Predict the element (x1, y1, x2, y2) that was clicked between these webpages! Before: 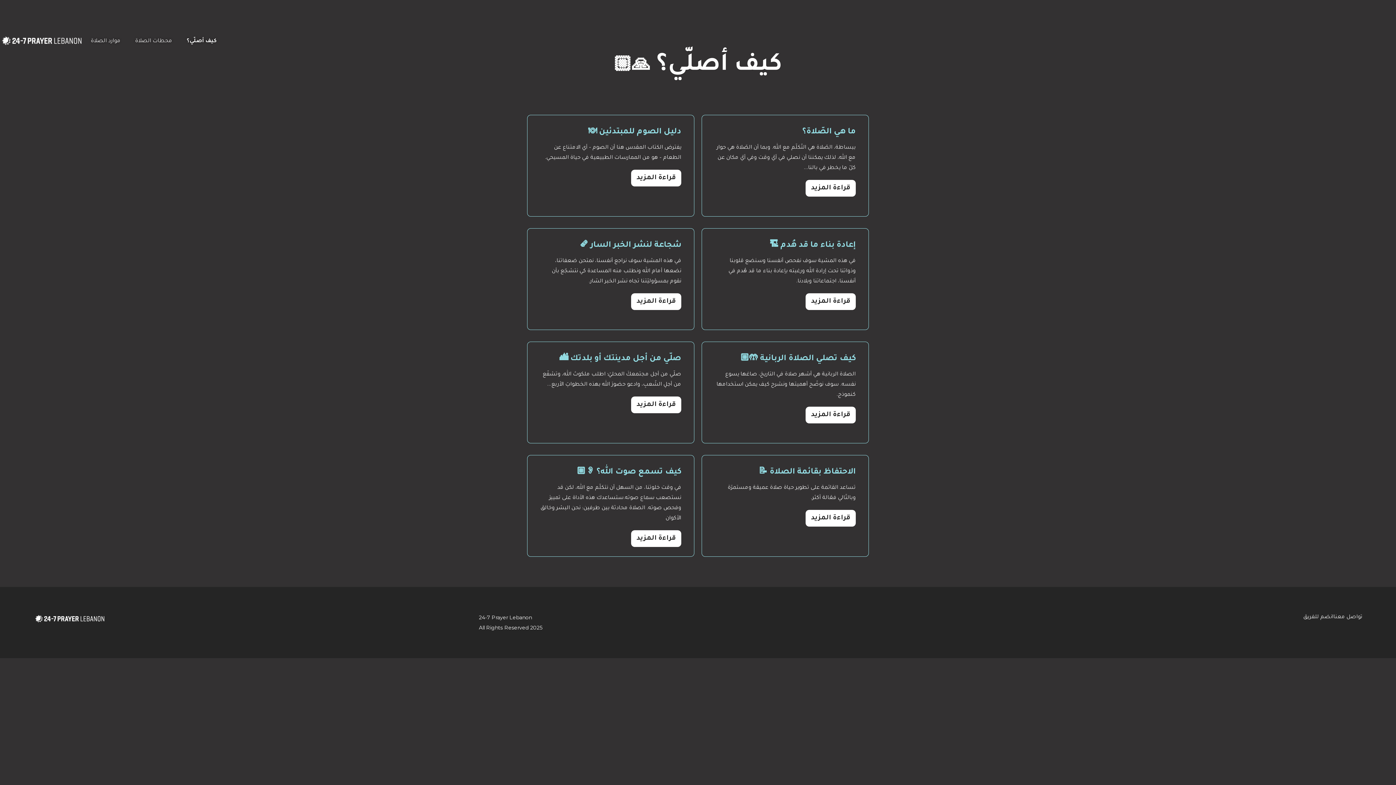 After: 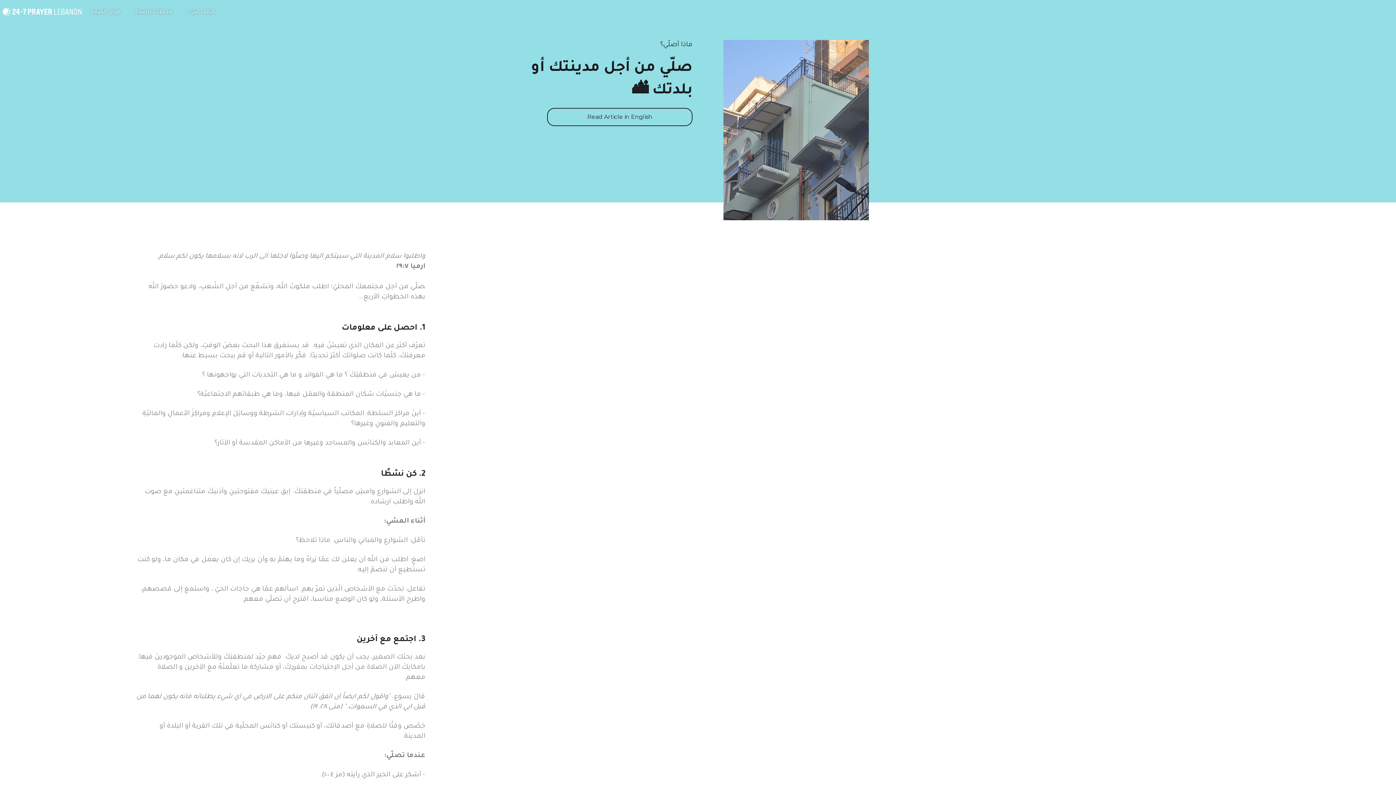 Action: bbox: (631, 396, 681, 413) label: قراءة المزيد